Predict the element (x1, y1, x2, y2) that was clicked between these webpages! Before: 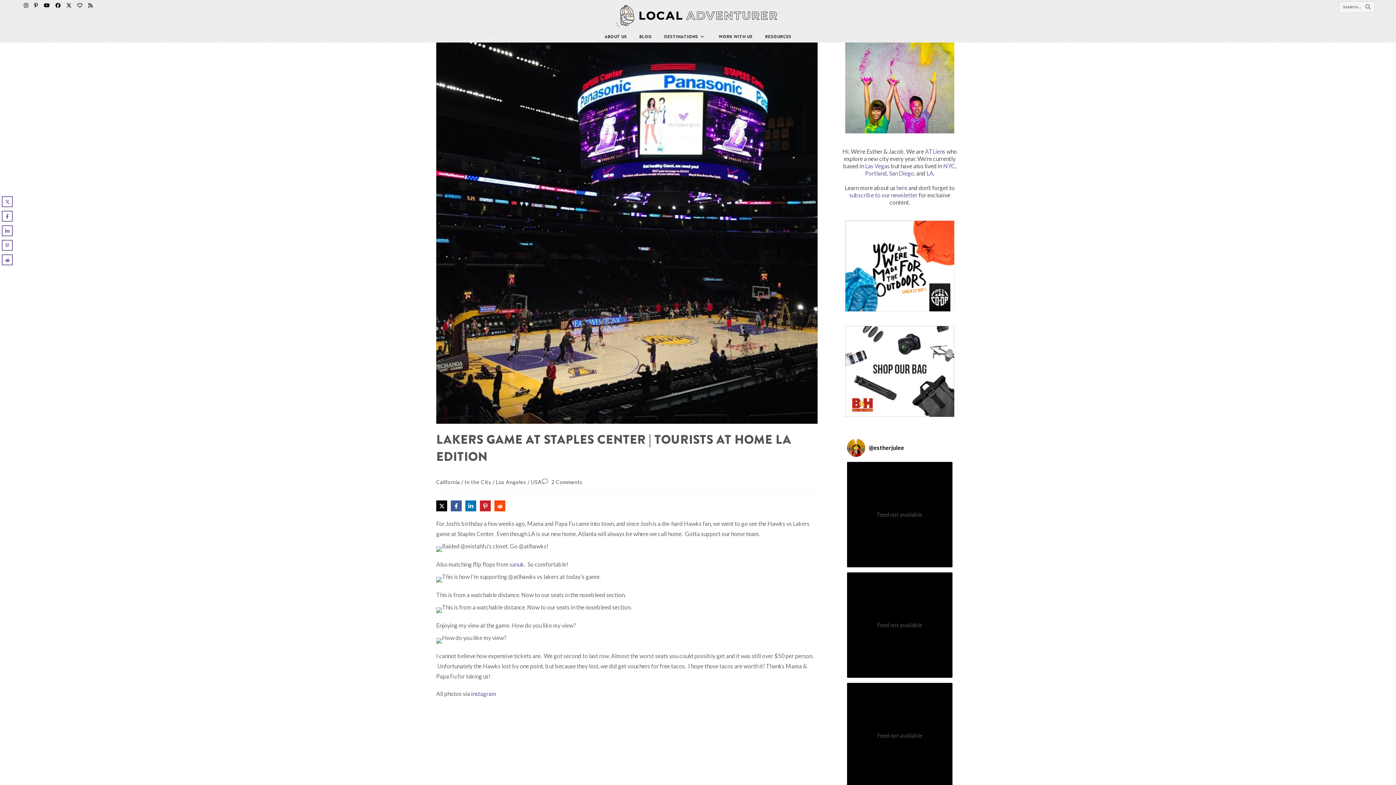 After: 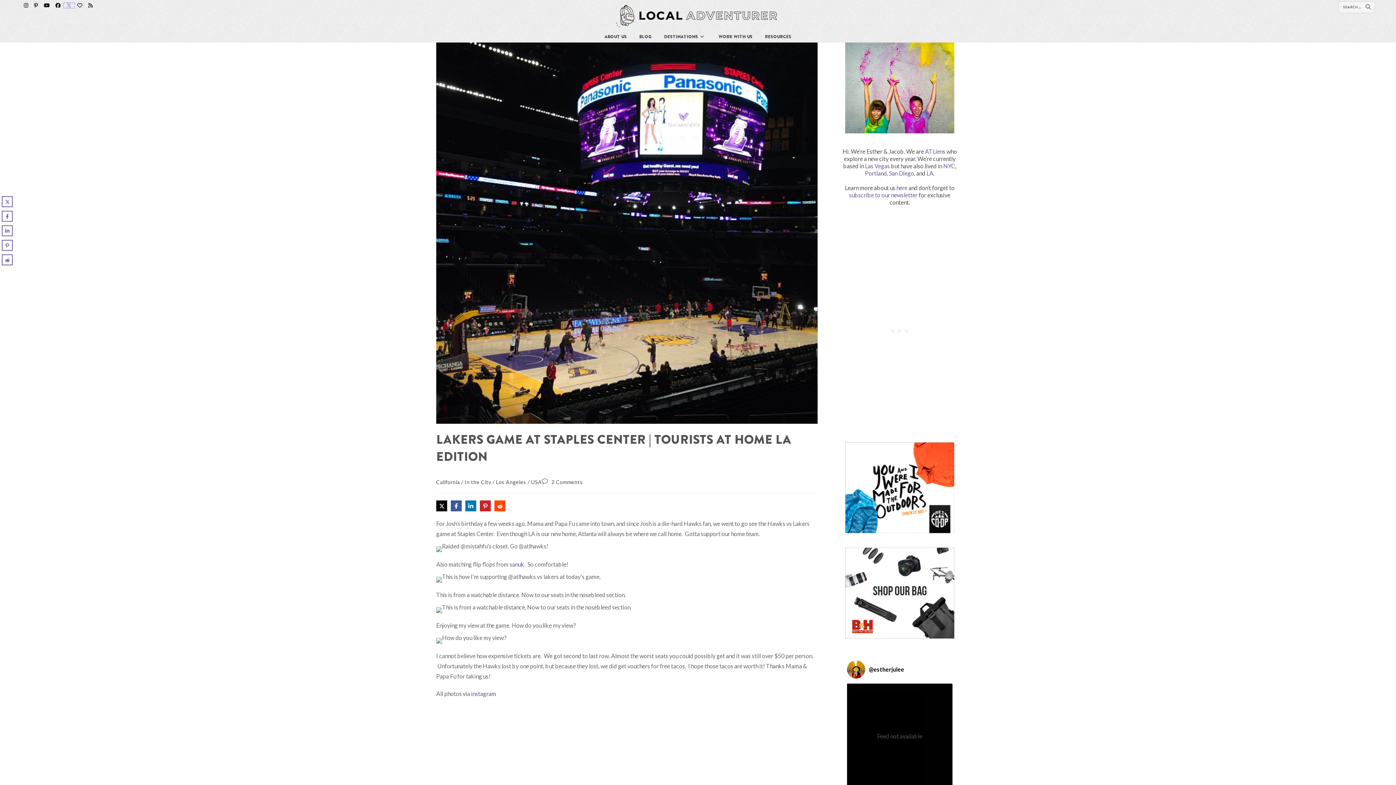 Action: label: Twitter (opens in a new tab) bbox: (63, 2, 74, 8)